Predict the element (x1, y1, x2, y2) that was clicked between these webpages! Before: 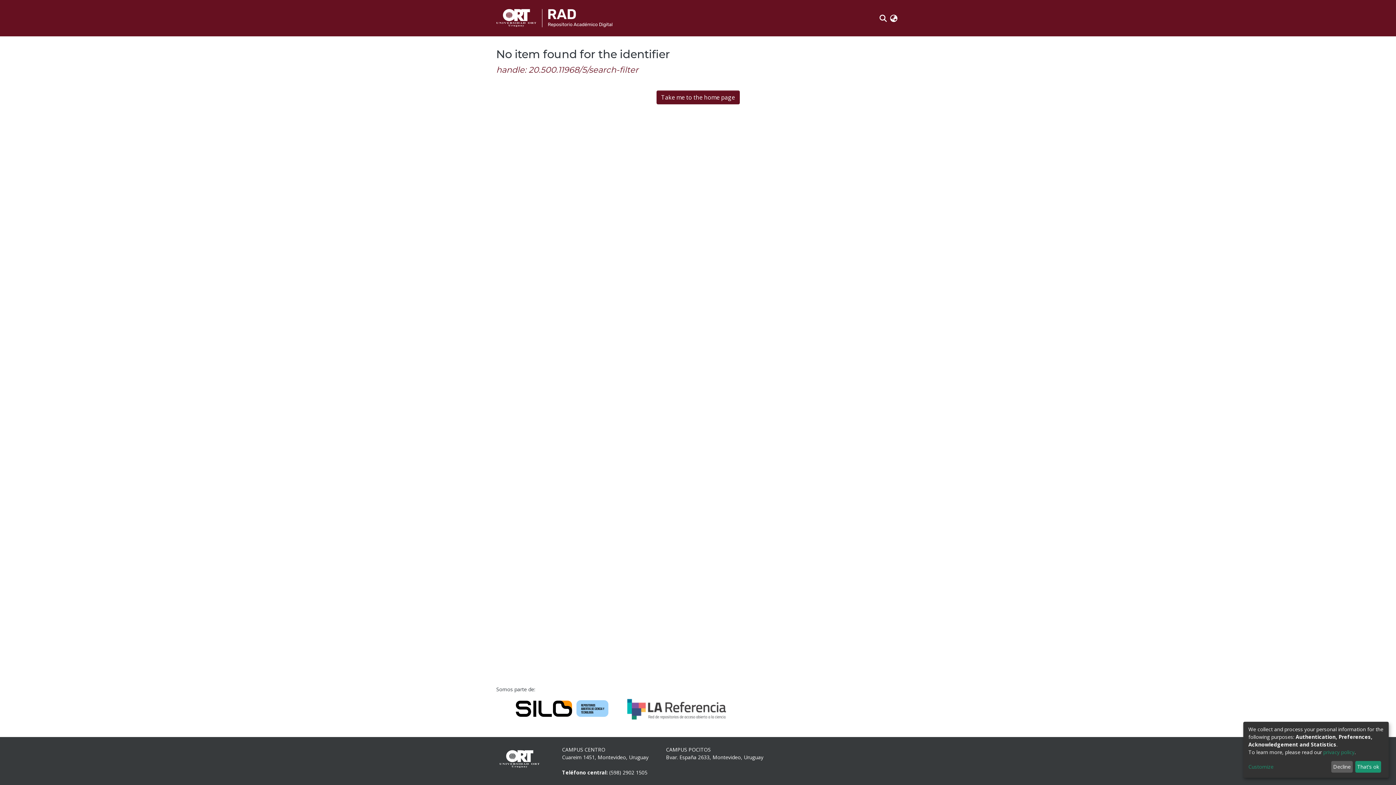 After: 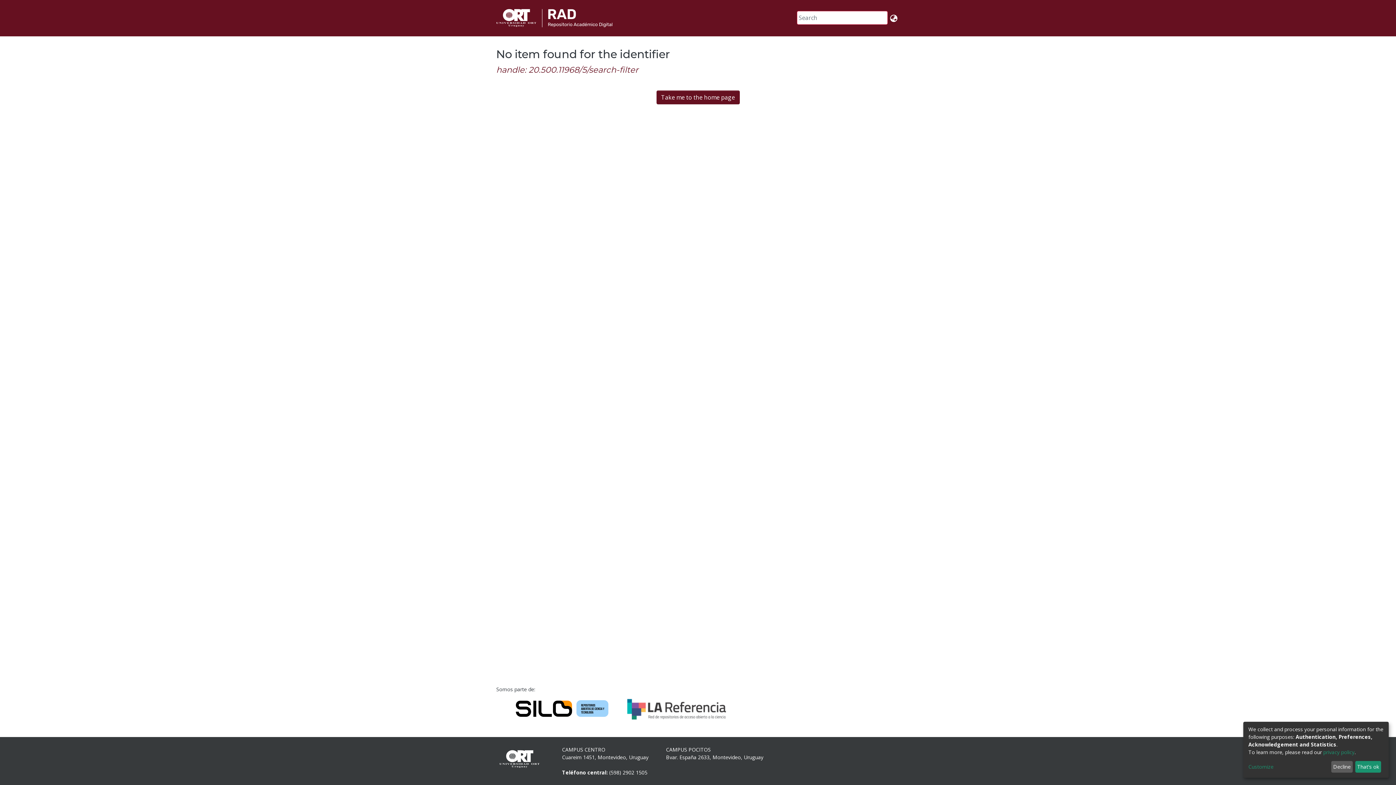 Action: bbox: (878, 14, 888, 22)